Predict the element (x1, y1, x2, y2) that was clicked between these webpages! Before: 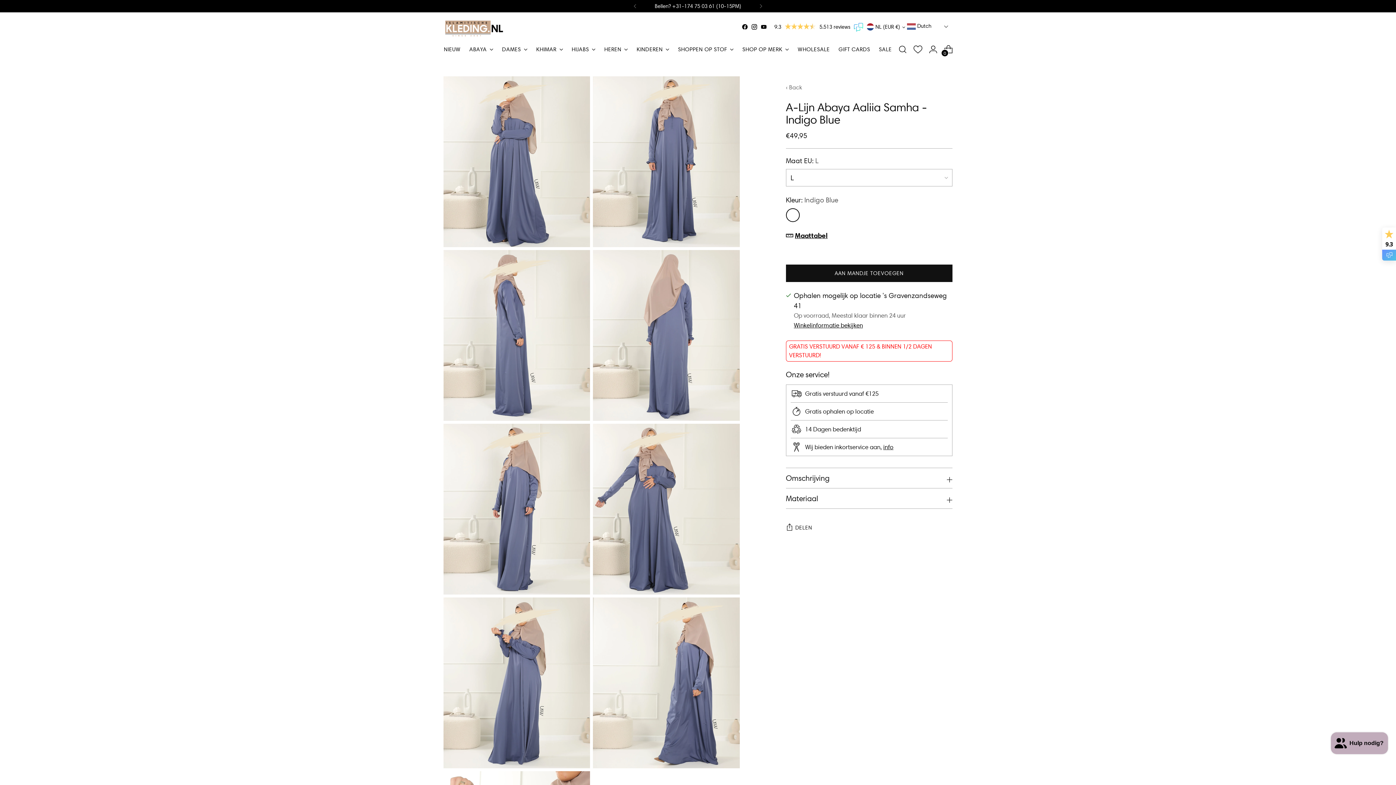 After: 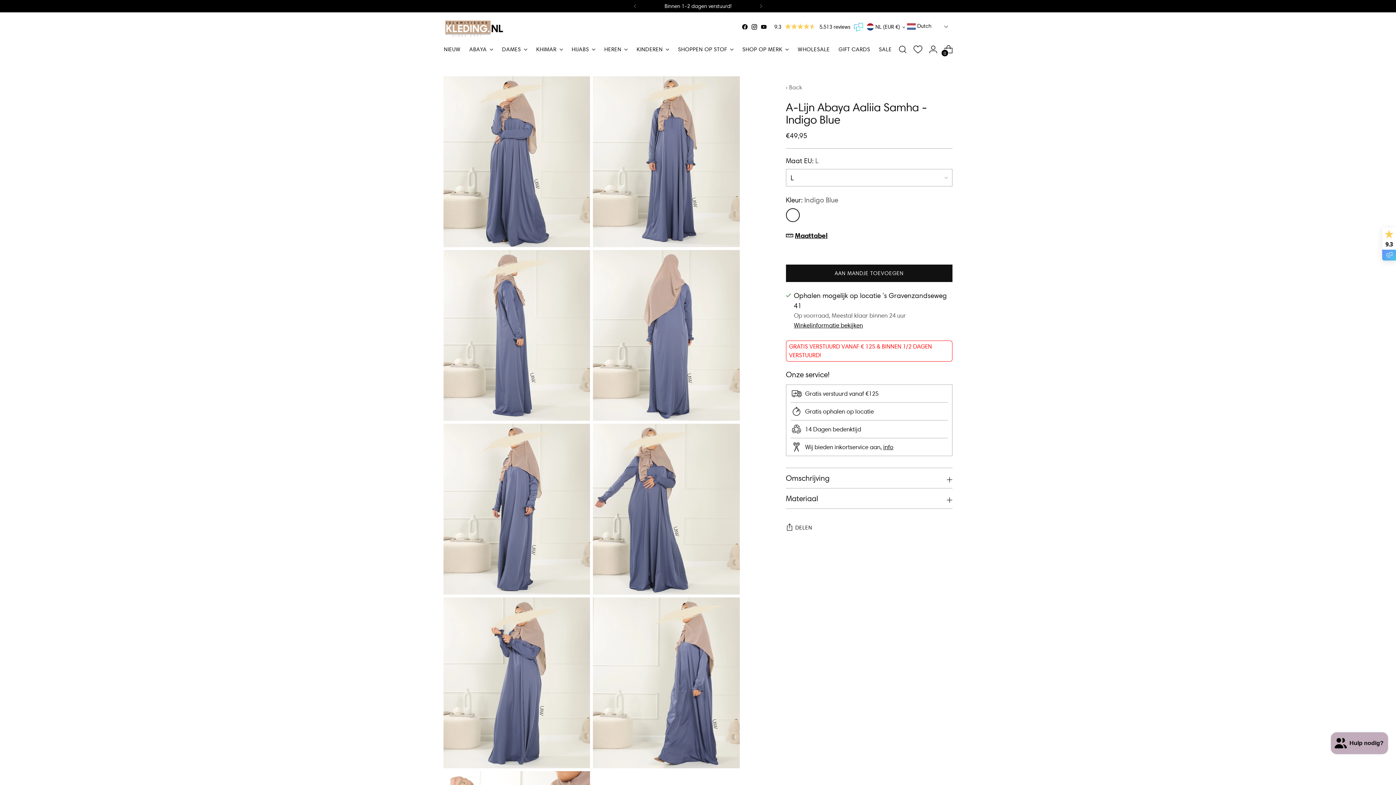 Action: label: View favourites bbox: (910, 42, 925, 56)